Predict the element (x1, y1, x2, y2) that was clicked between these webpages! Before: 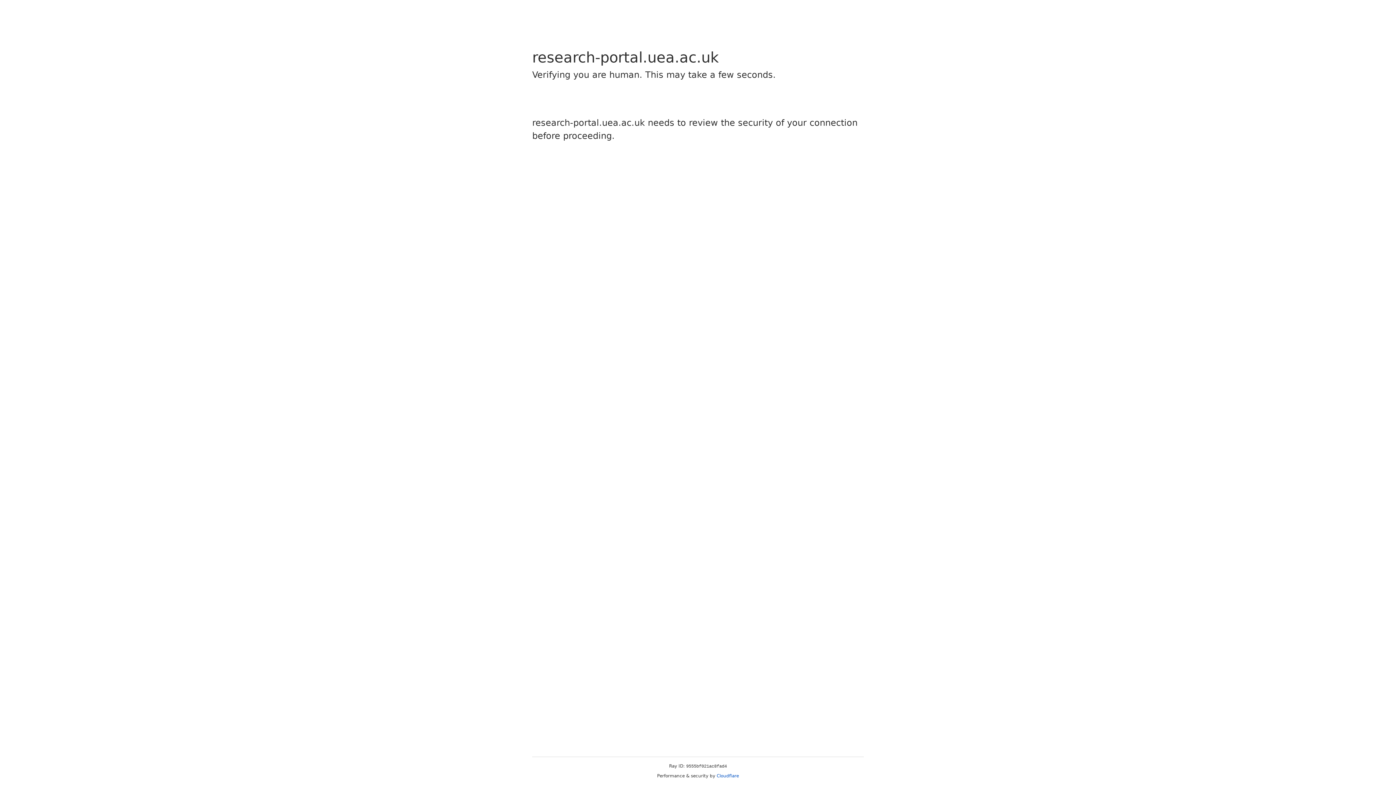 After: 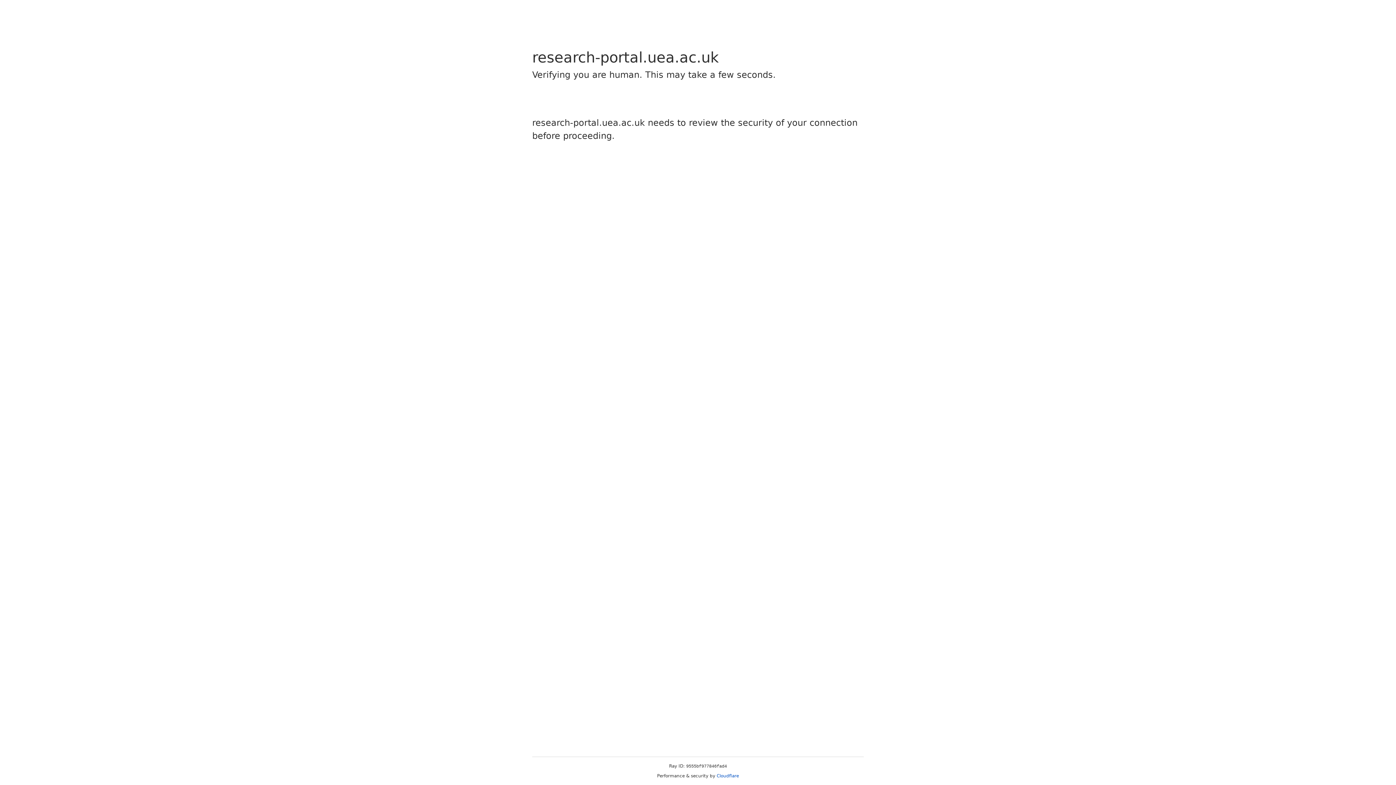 Action: bbox: (716, 773, 739, 778) label: Cloudflare